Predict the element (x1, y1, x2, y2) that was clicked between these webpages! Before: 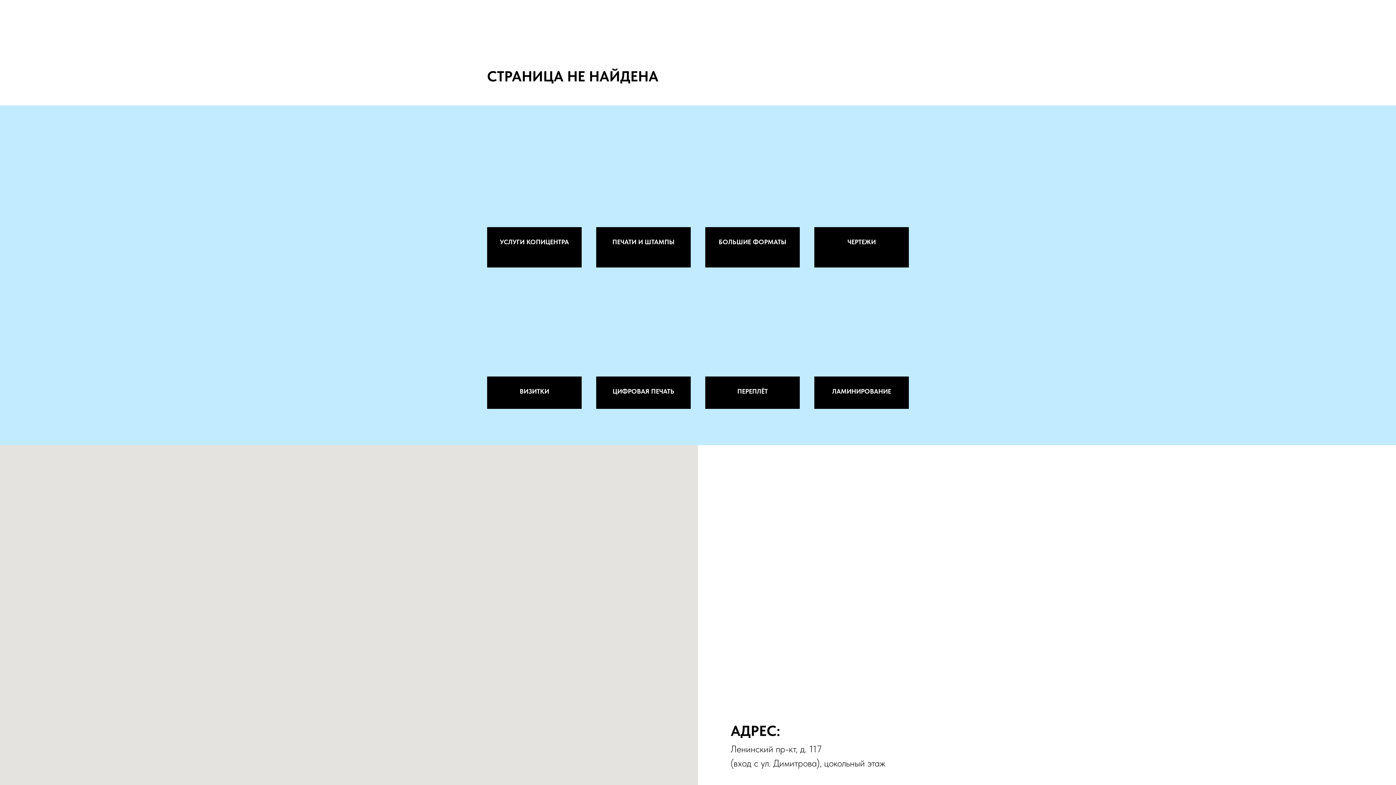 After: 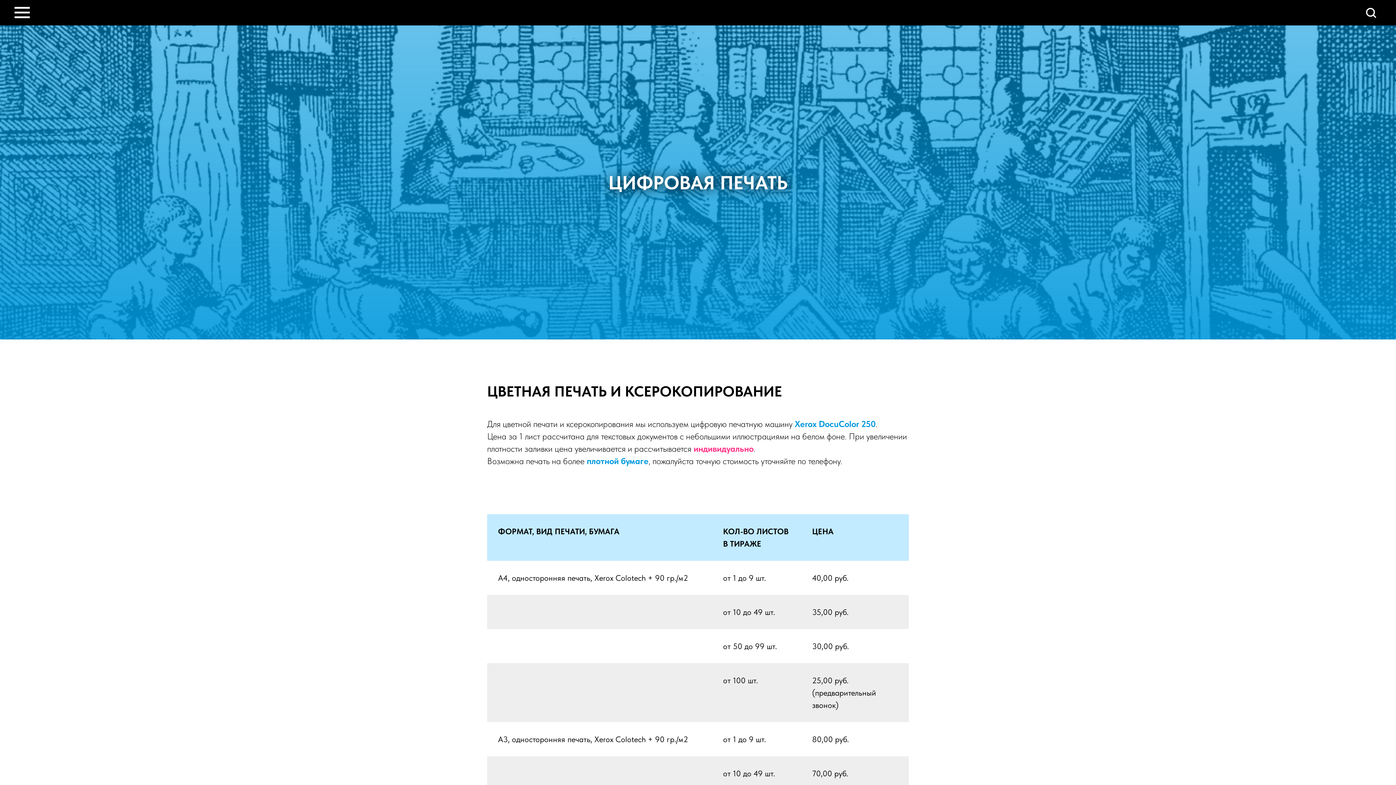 Action: bbox: (596, 282, 690, 409) label: ЦИФРОВАЯ ПЕЧАТЬ